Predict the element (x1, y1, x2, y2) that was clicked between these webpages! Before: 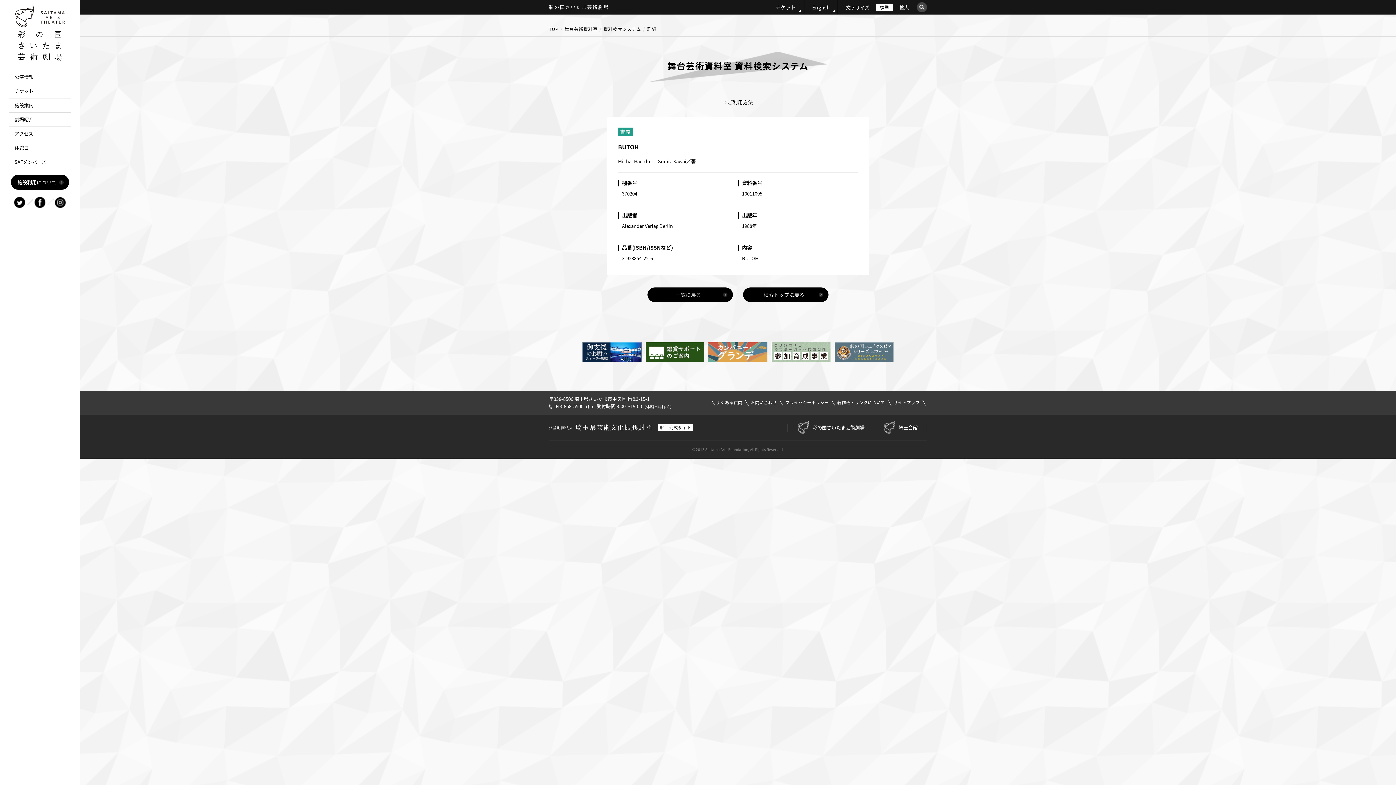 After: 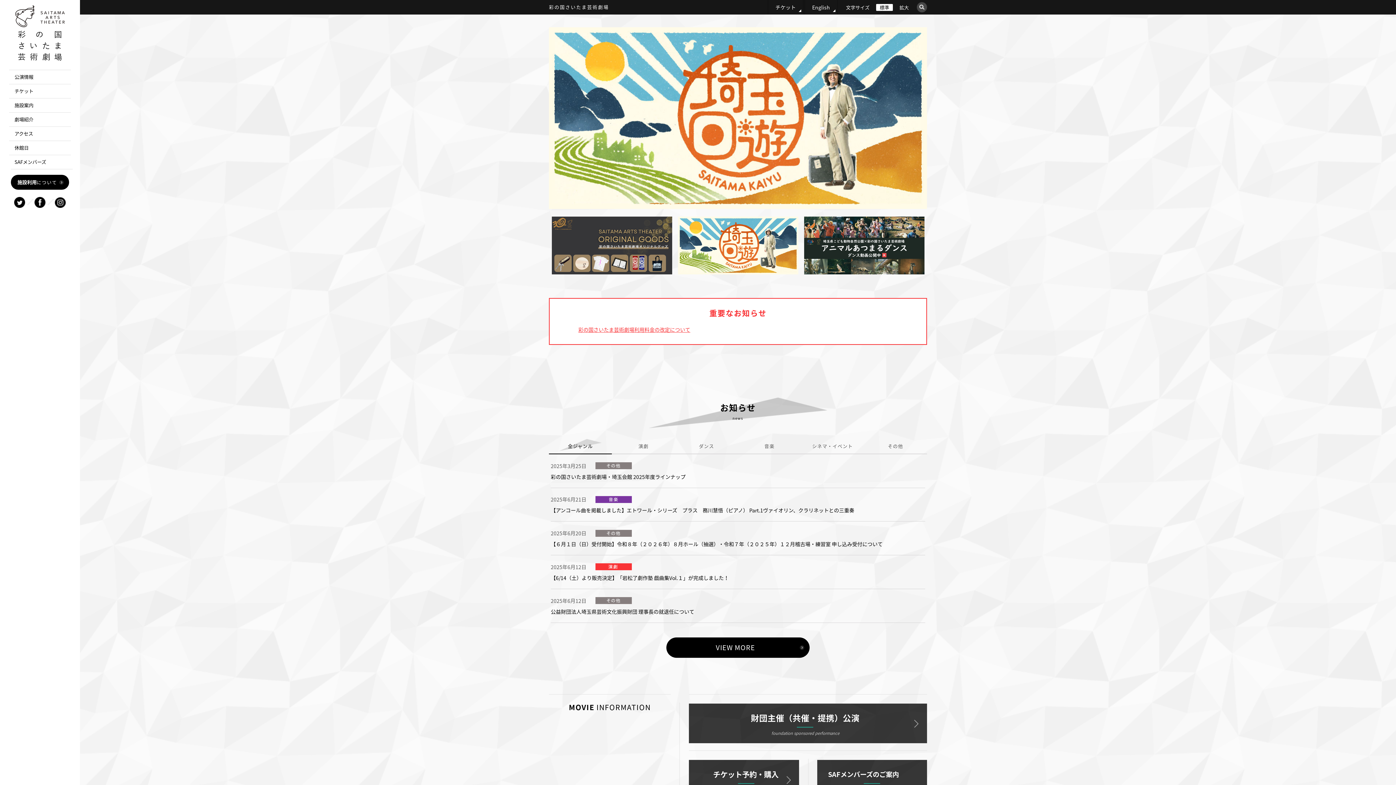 Action: bbox: (789, 421, 873, 434) label: 彩の国さいたま芸術劇場